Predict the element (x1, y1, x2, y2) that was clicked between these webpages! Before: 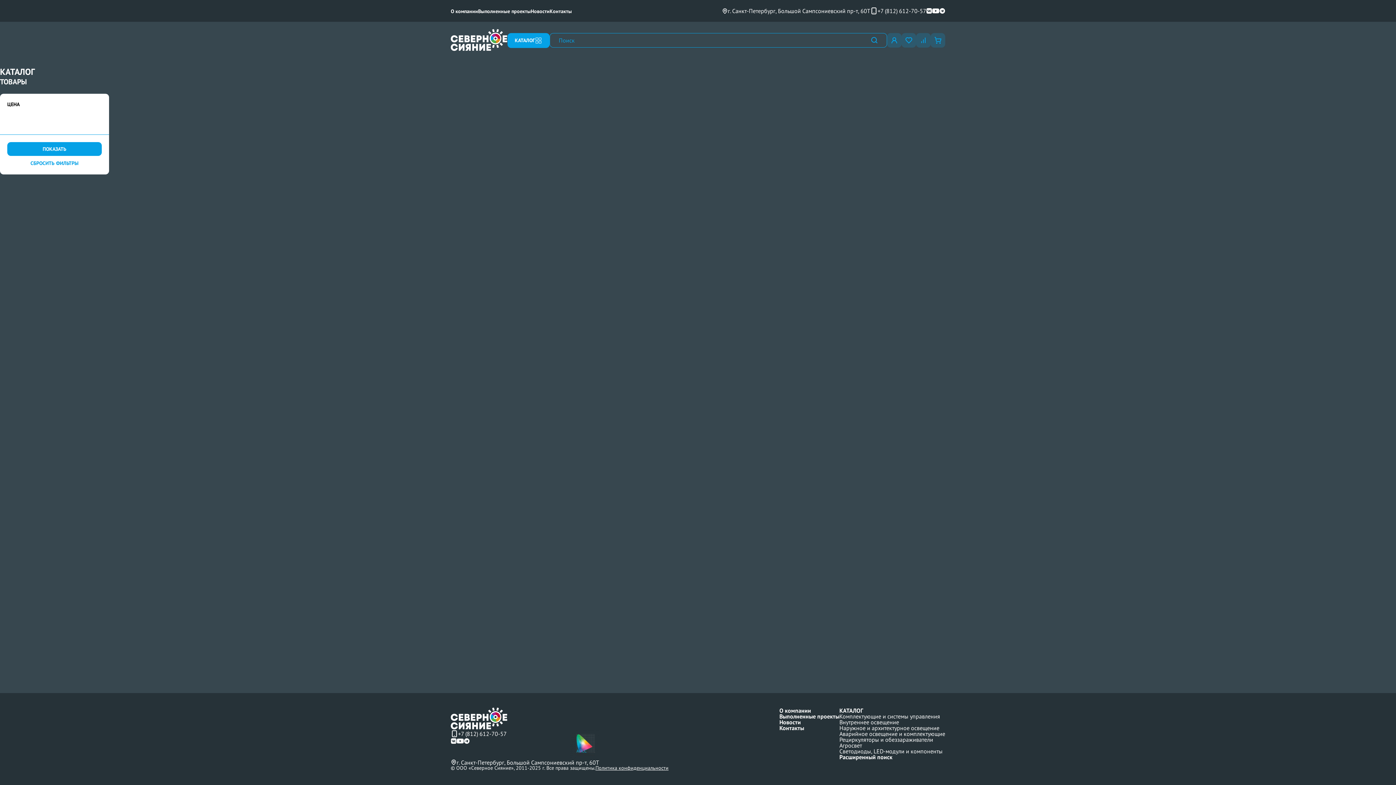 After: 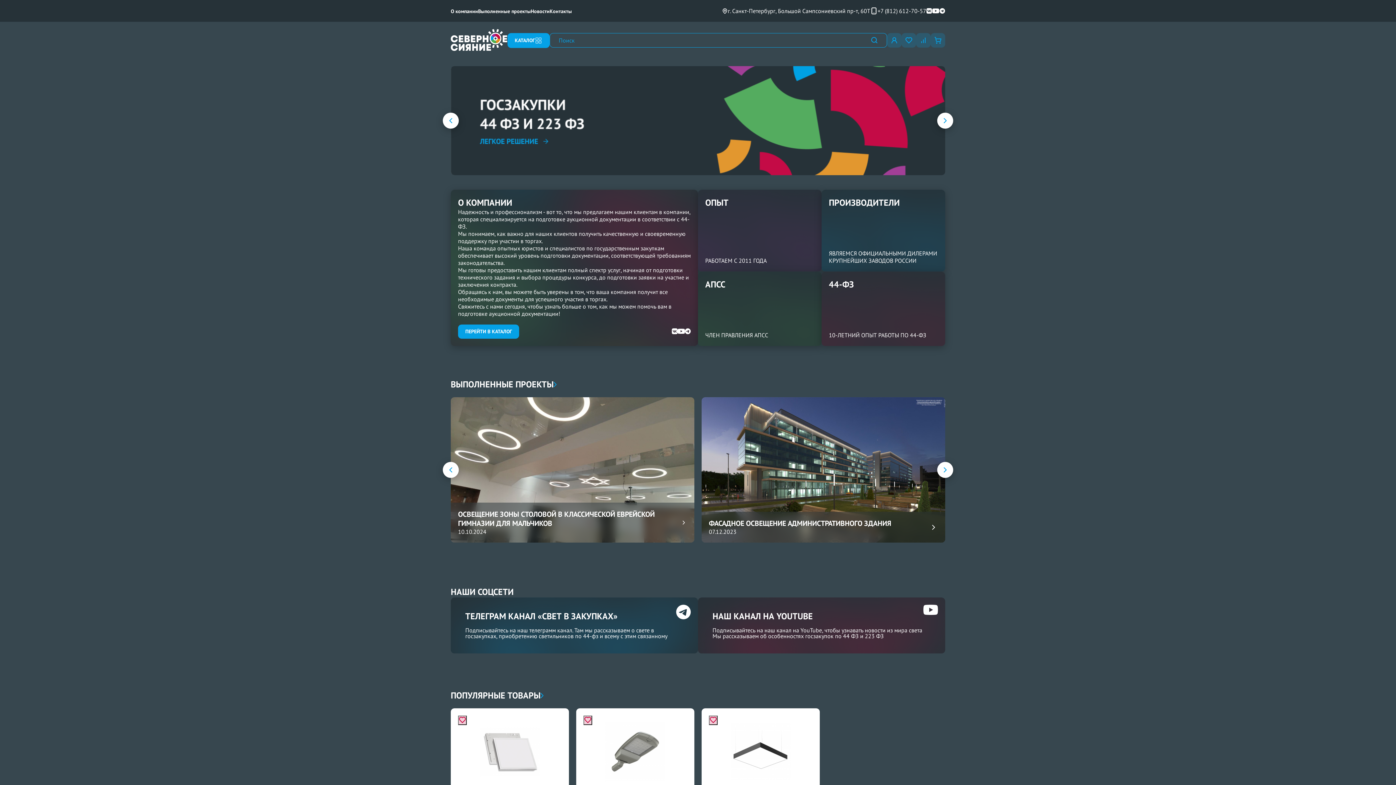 Action: label: Внутреннее освещение bbox: (839, 718, 899, 726)